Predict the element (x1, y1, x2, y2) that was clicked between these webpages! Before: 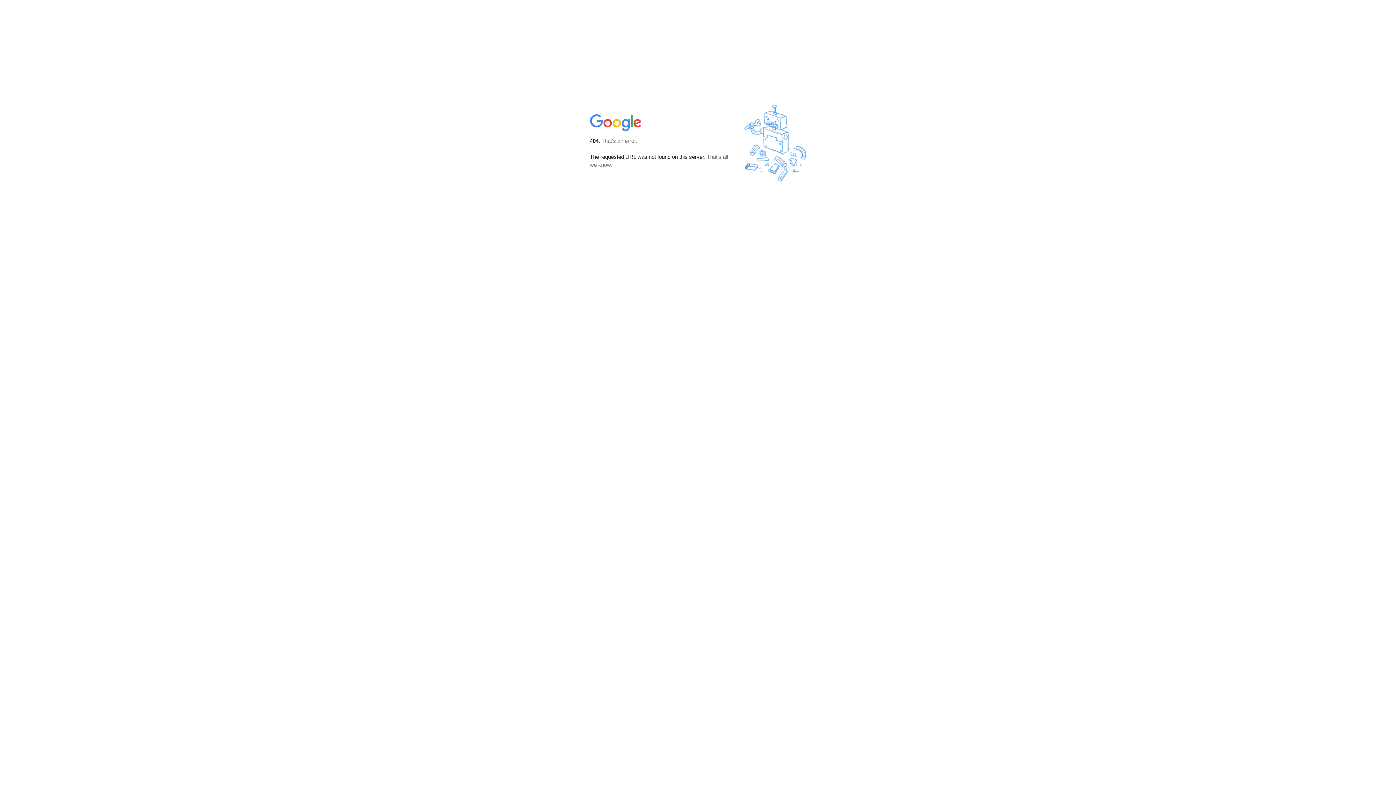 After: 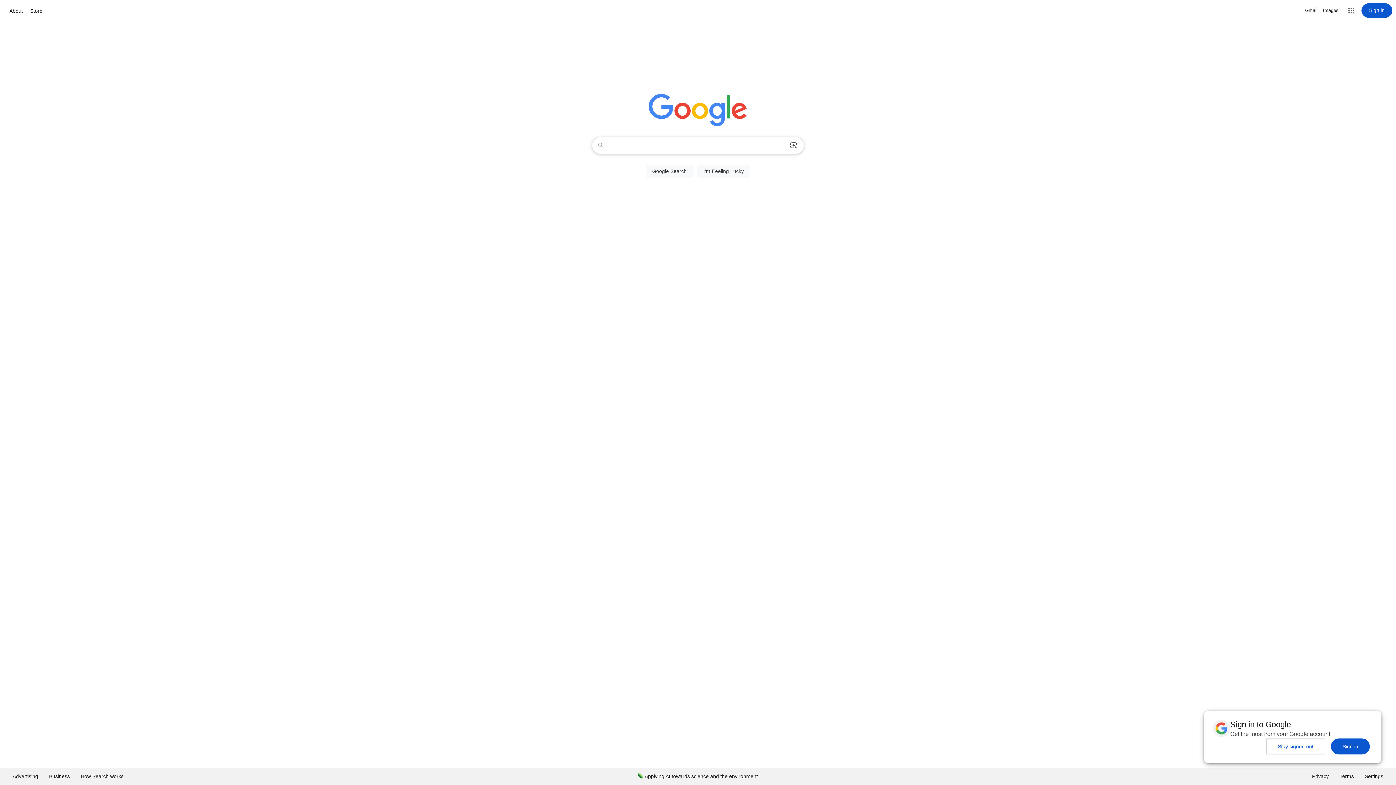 Action: bbox: (590, 127, 642, 134)